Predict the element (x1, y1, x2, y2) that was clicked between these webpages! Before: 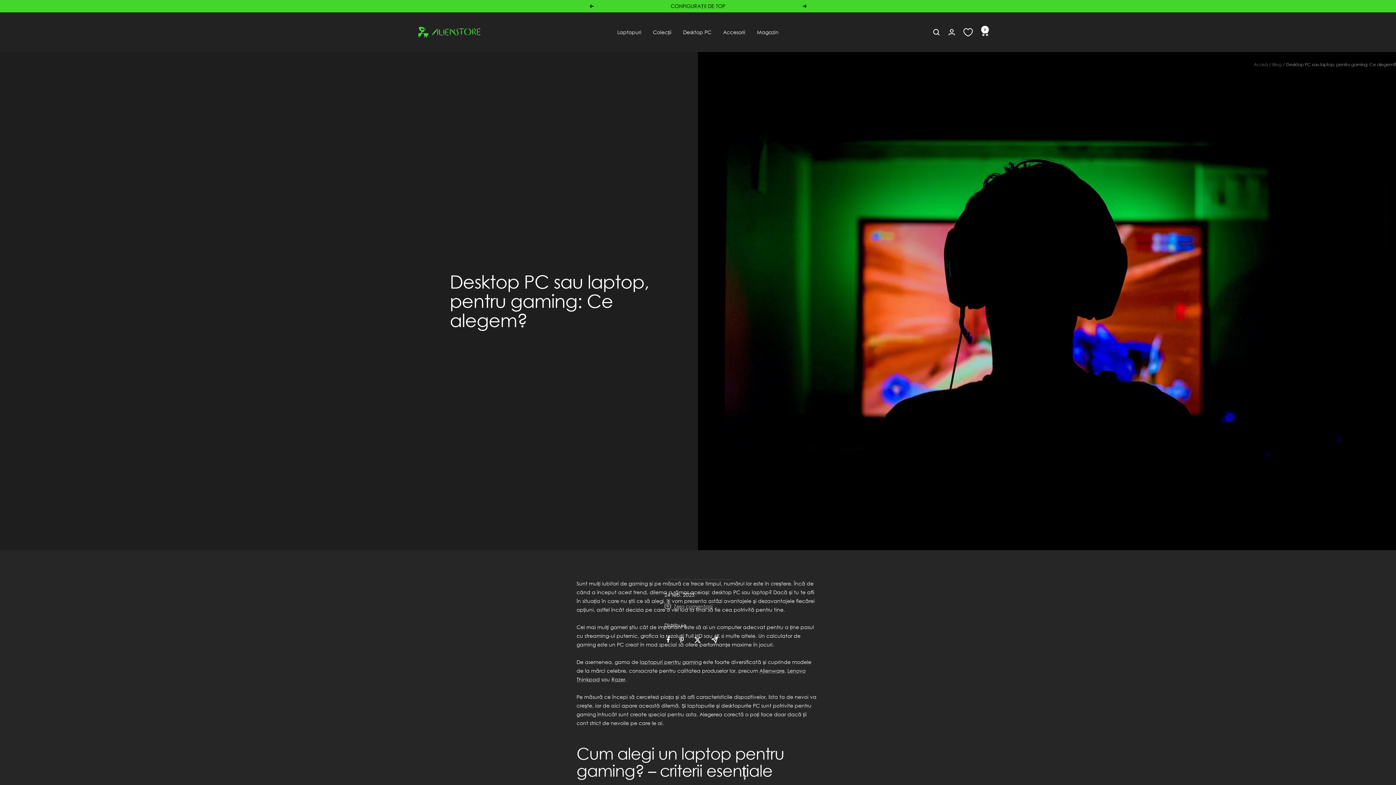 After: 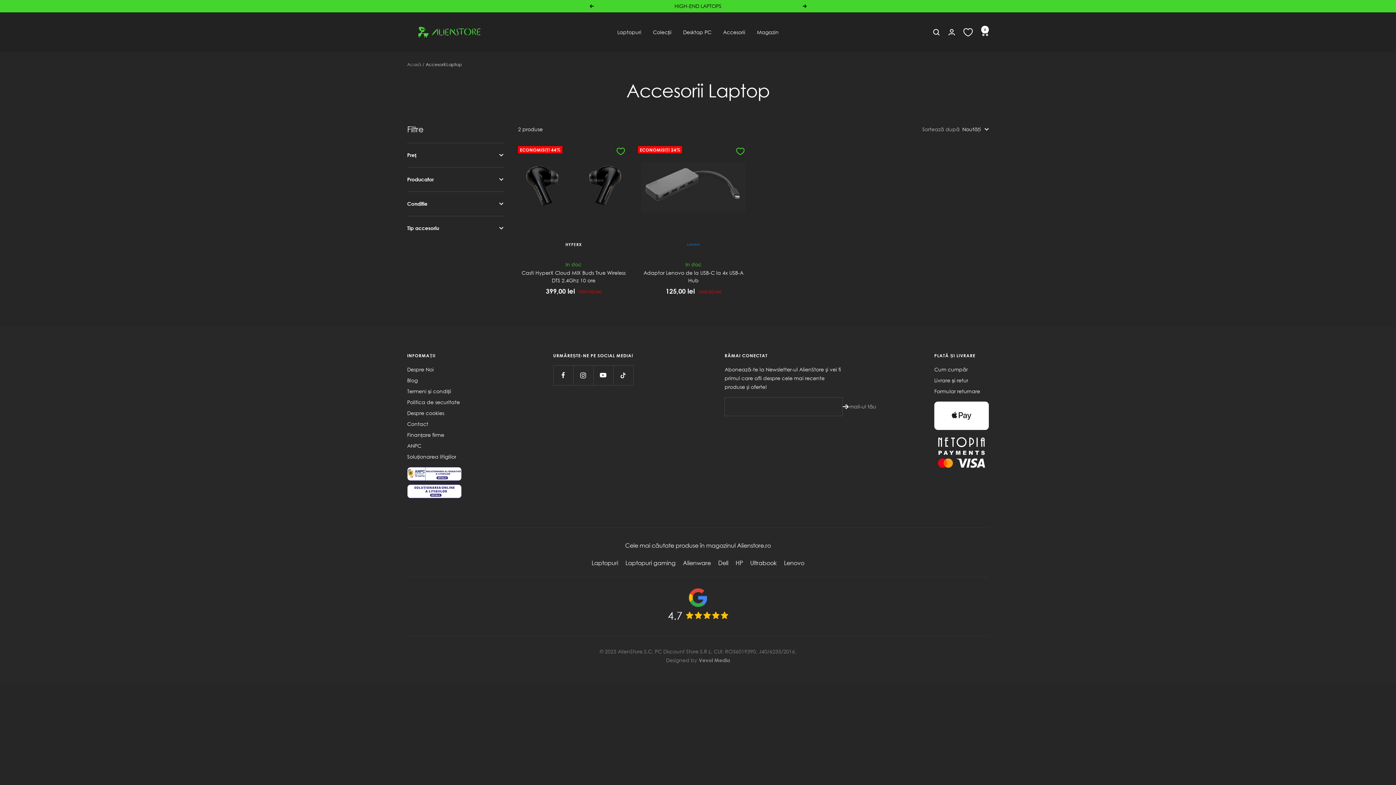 Action: bbox: (723, 27, 745, 36) label: Accesorii